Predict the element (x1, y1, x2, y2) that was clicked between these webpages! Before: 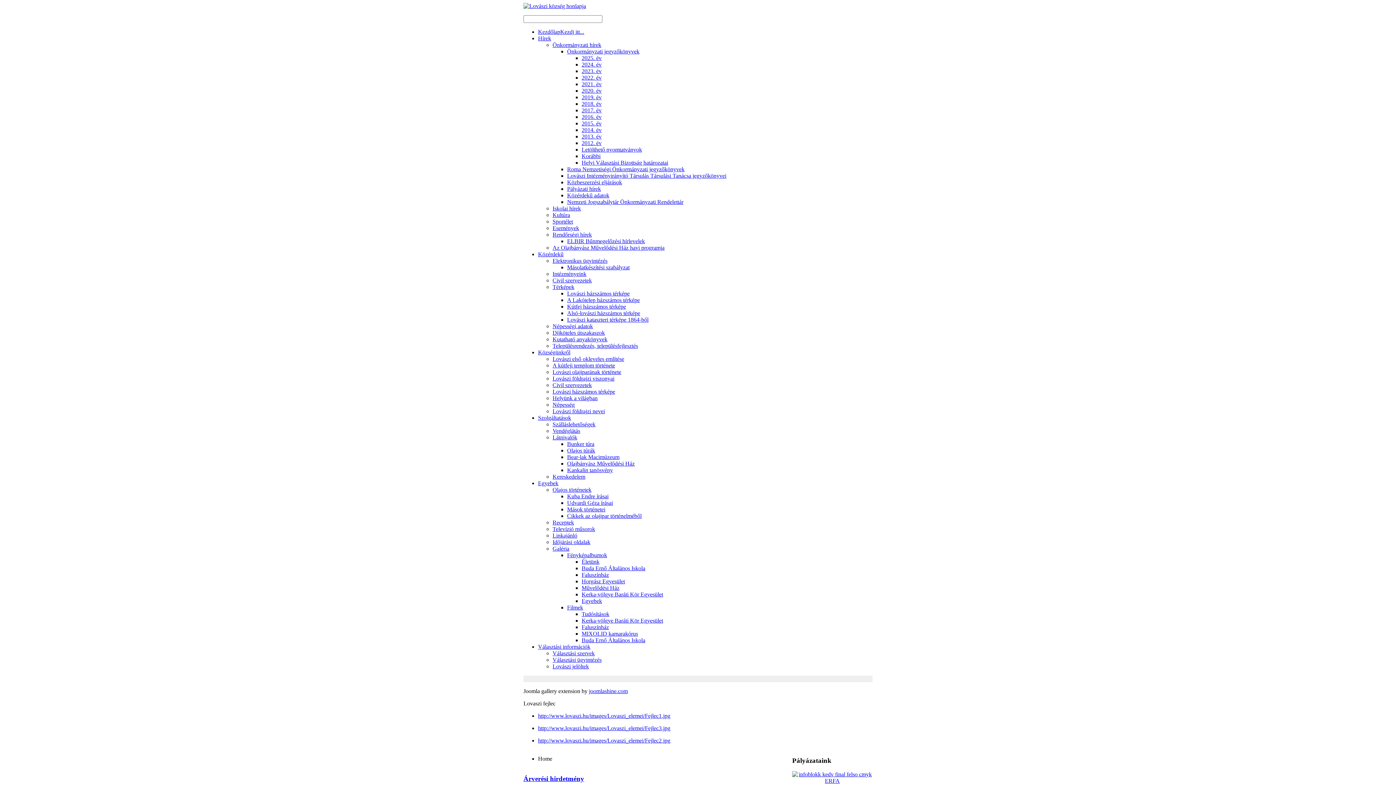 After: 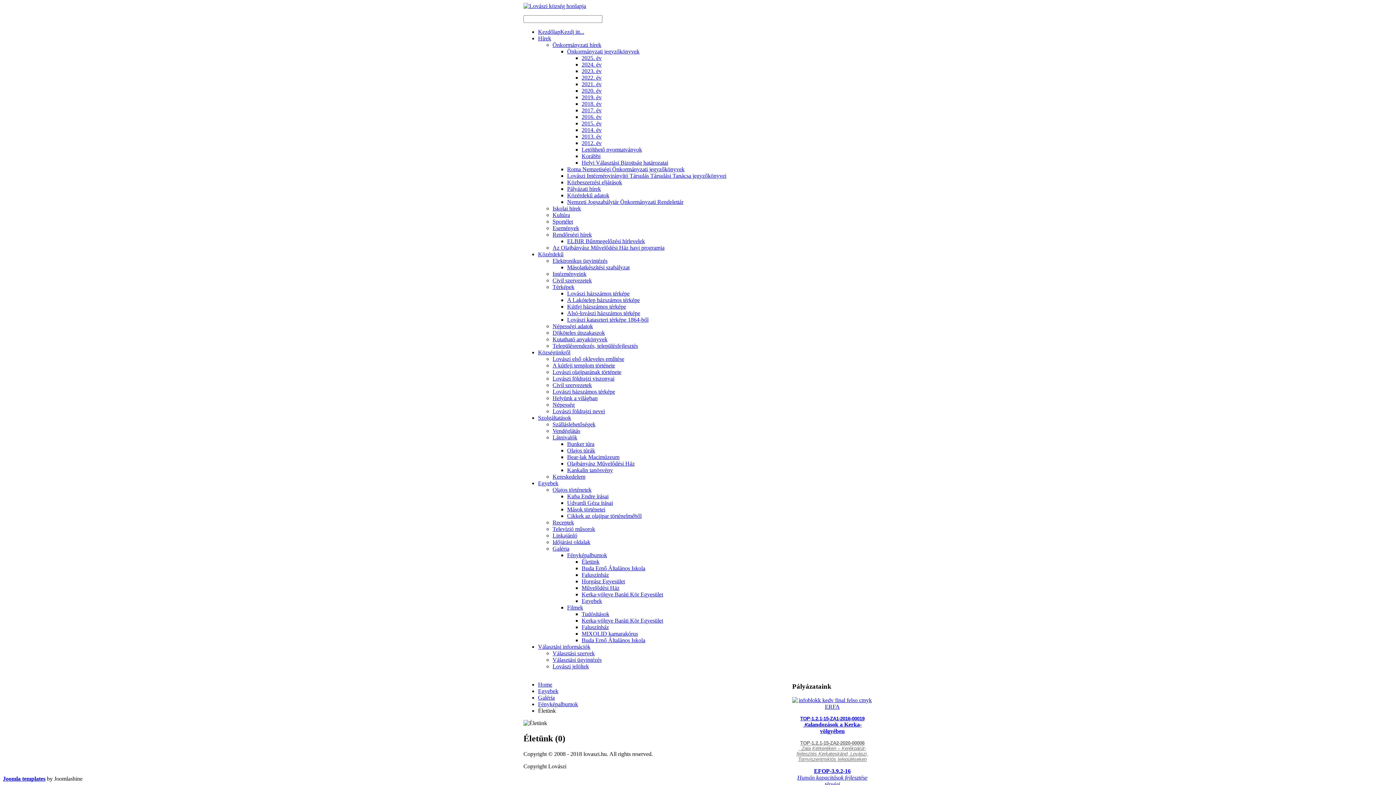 Action: label: Életünk bbox: (581, 558, 599, 565)